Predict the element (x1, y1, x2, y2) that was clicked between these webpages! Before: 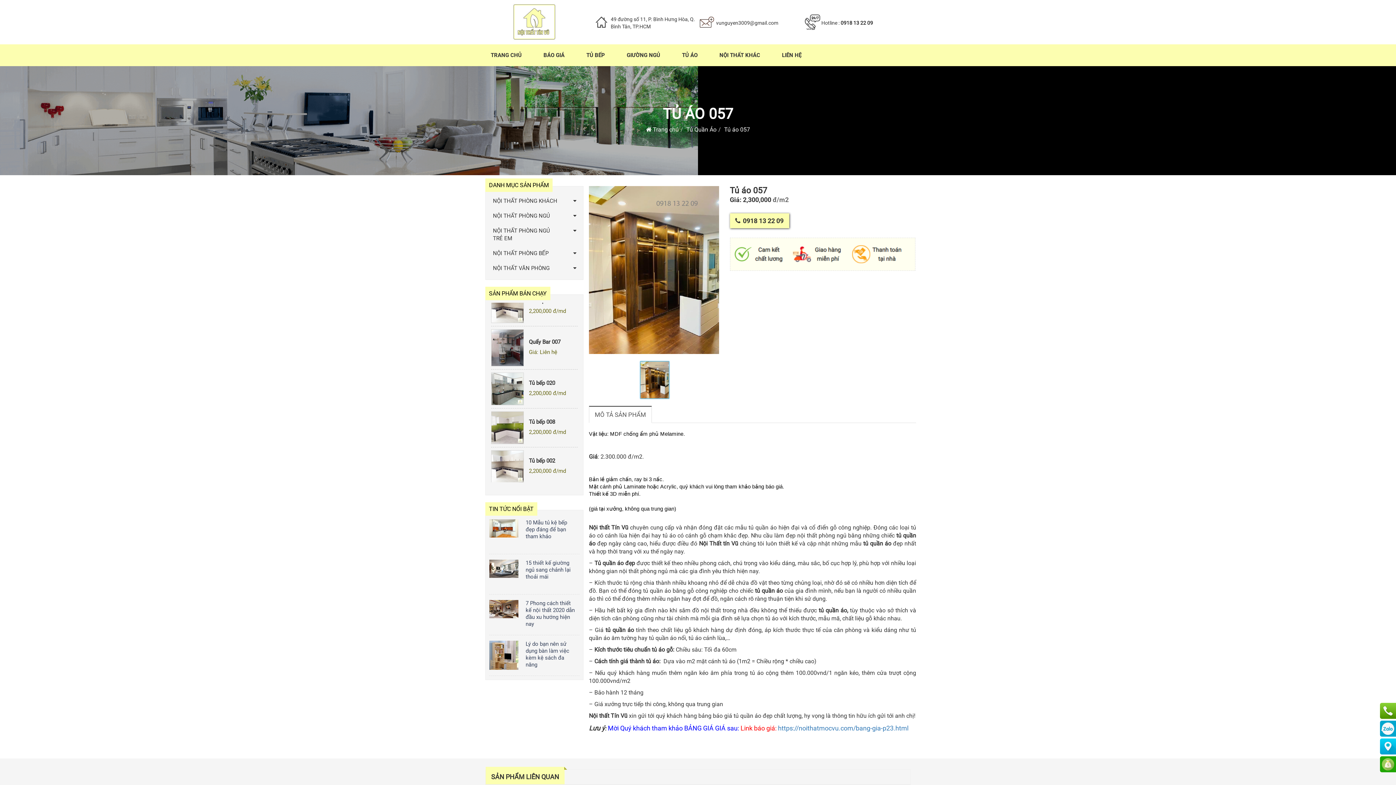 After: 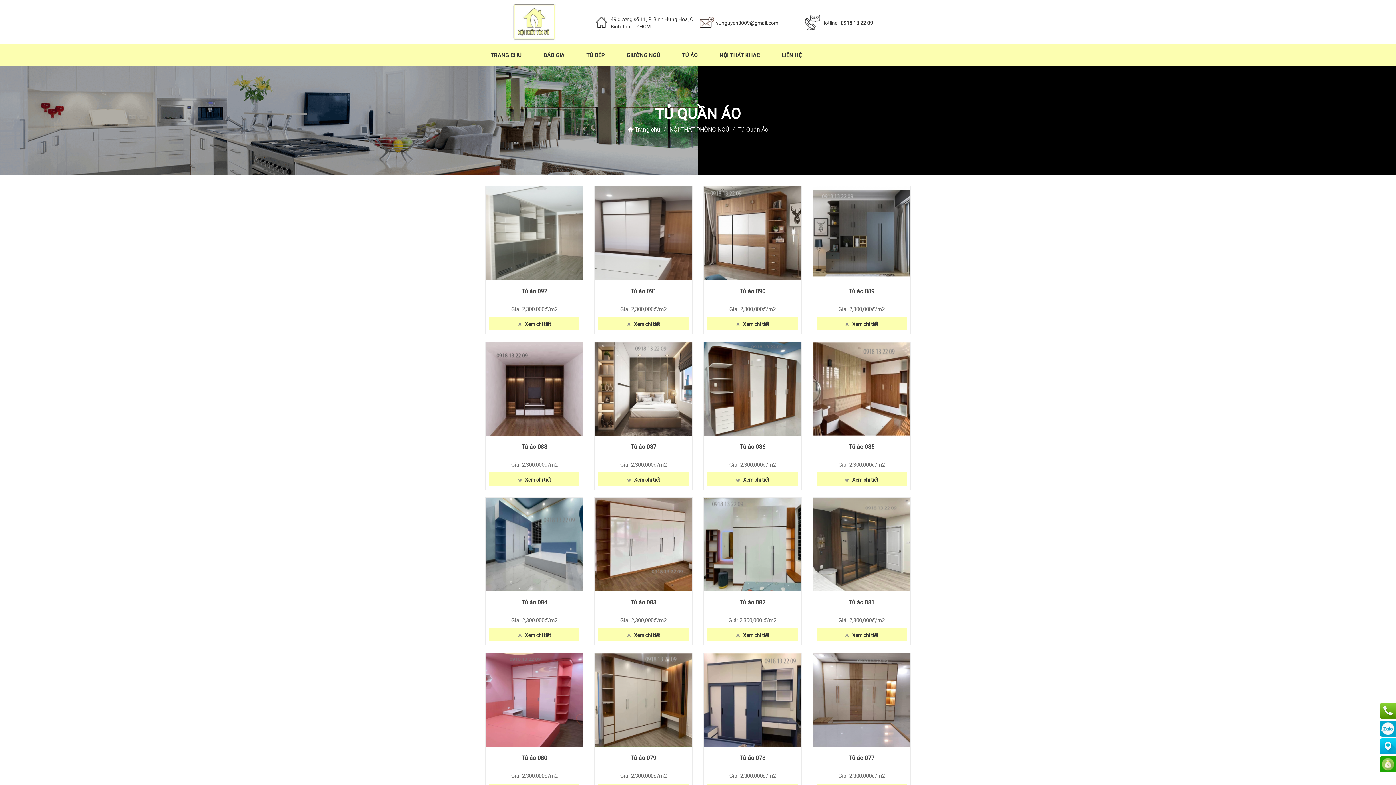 Action: bbox: (686, 126, 716, 132) label: Tủ Quần Áo